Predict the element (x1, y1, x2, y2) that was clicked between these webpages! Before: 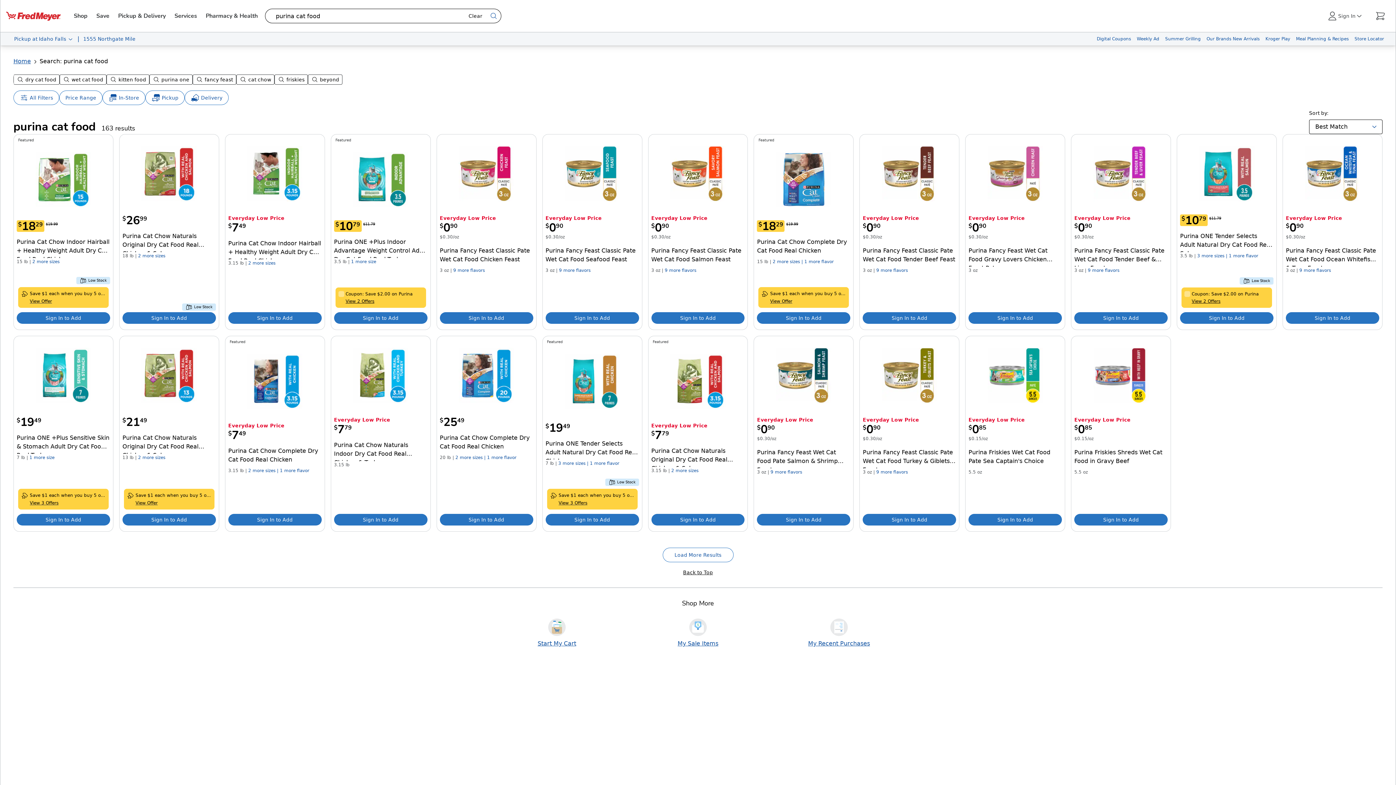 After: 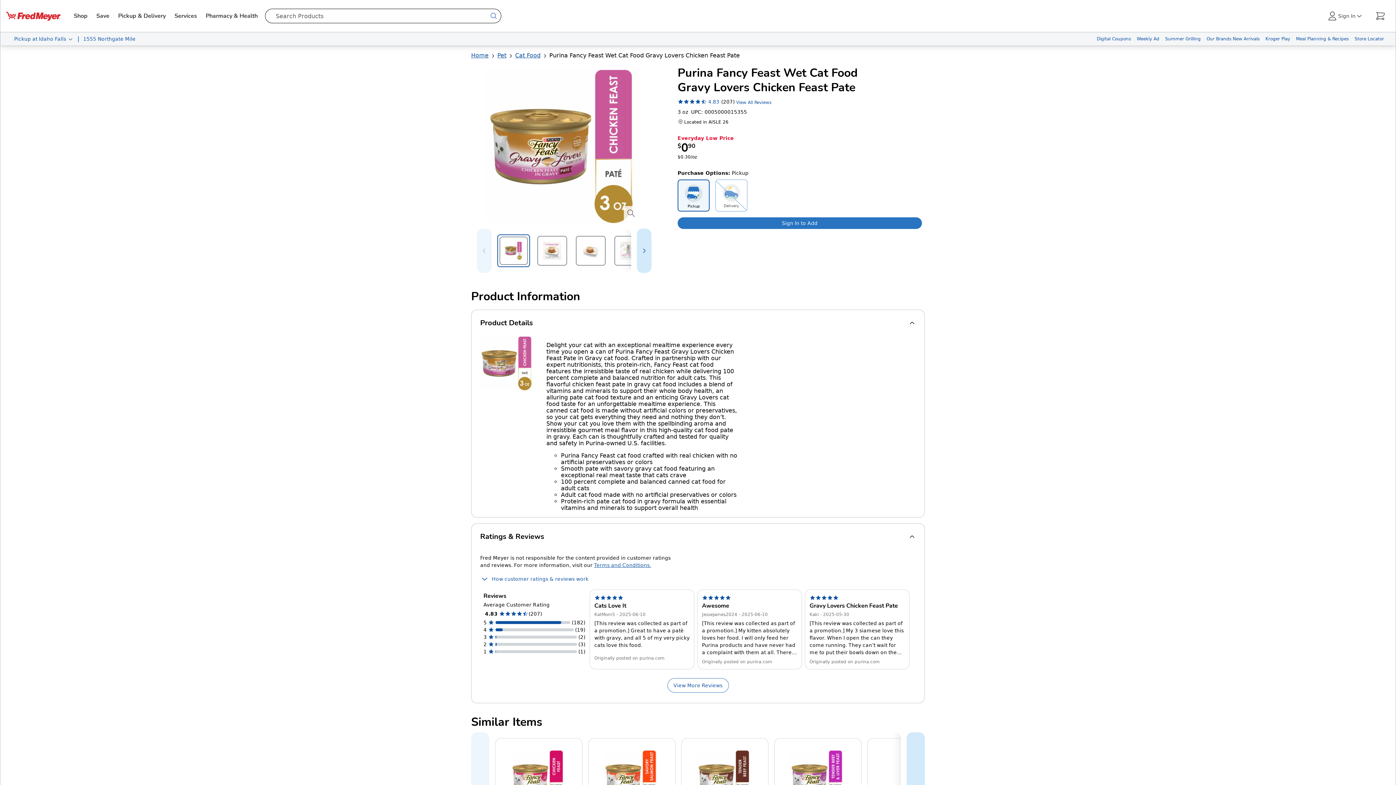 Action: label: Purina Fancy Feast Wet Cat Food Gravy Lovers Chicken Feast Pate 3 oz title bbox: (968, 243, 1062, 266)